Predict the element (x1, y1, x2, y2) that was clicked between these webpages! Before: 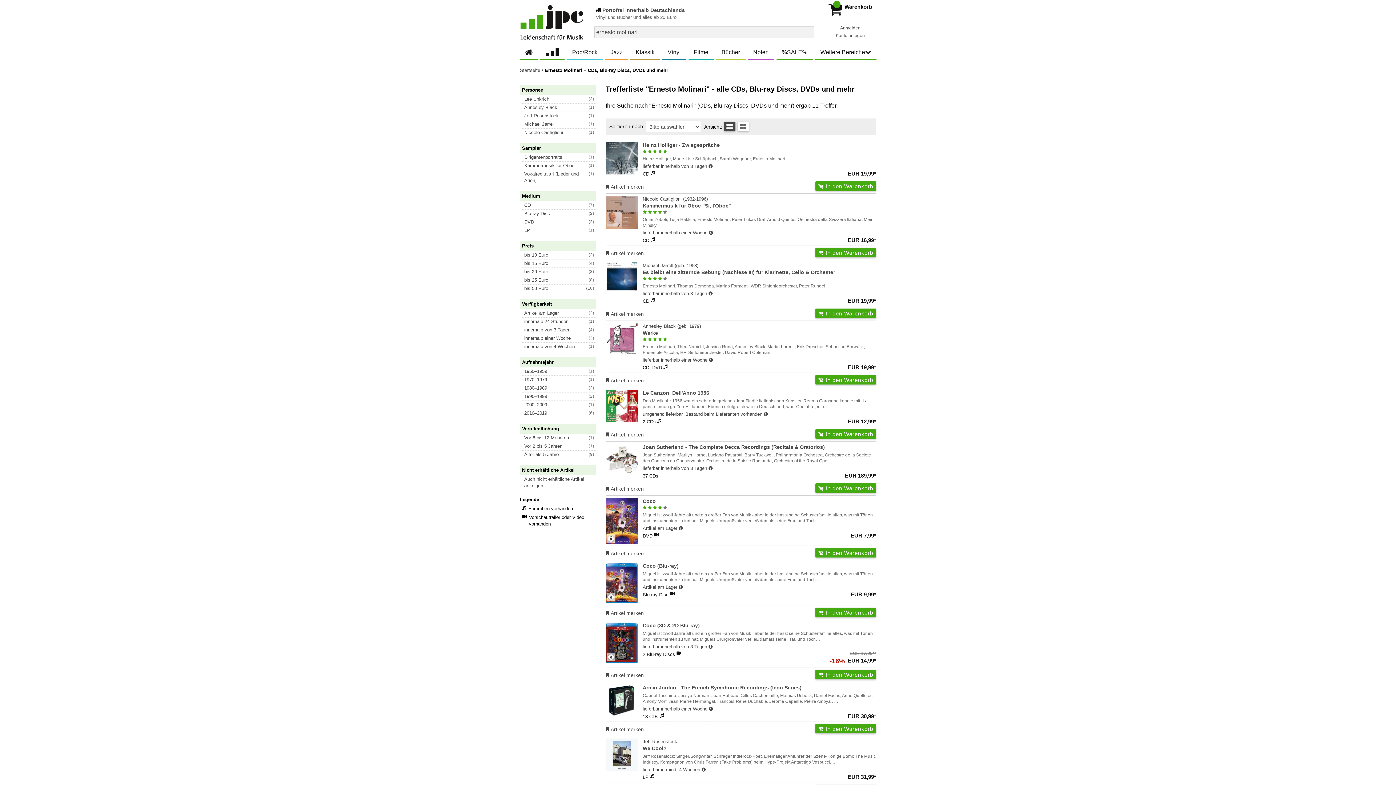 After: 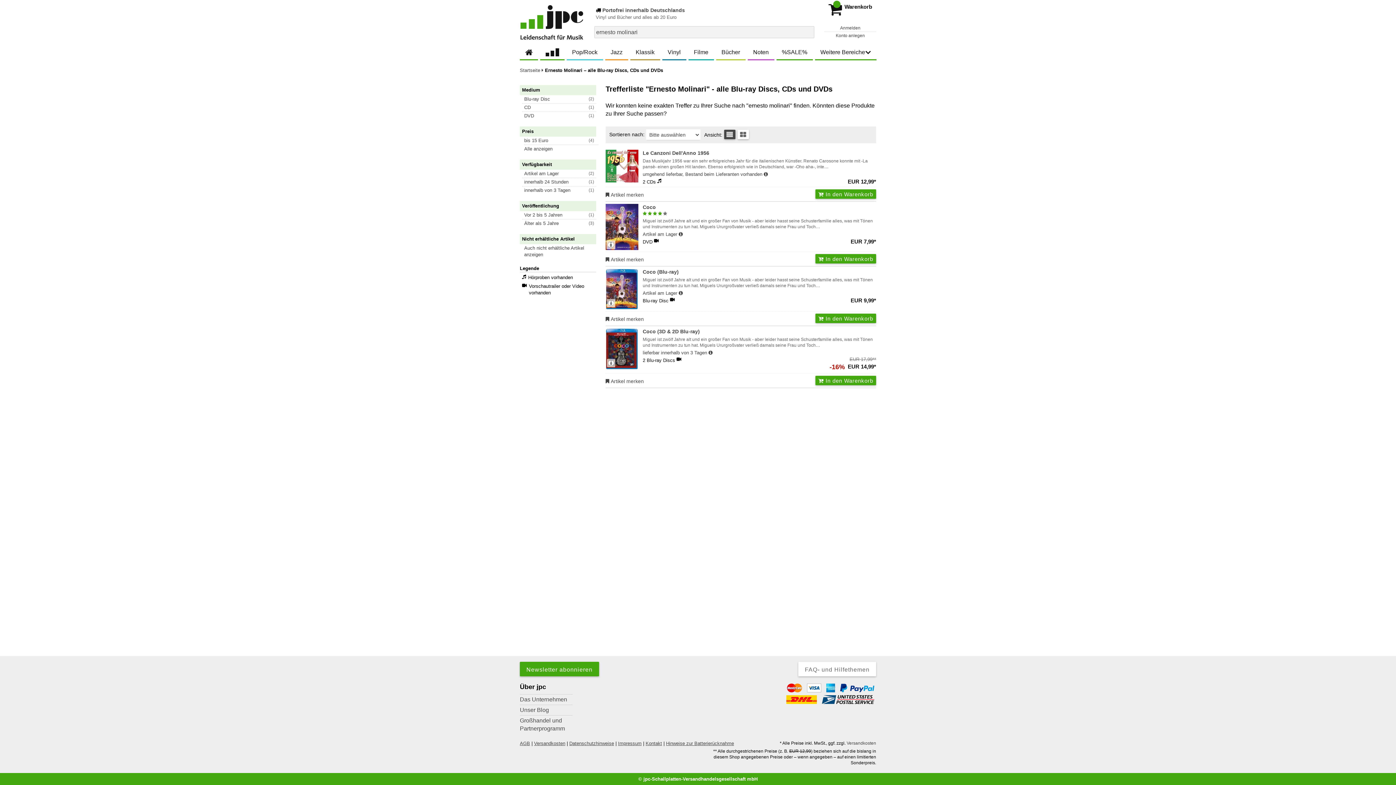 Action: label: bis 15 Euro
(4) bbox: (522, 259, 596, 267)